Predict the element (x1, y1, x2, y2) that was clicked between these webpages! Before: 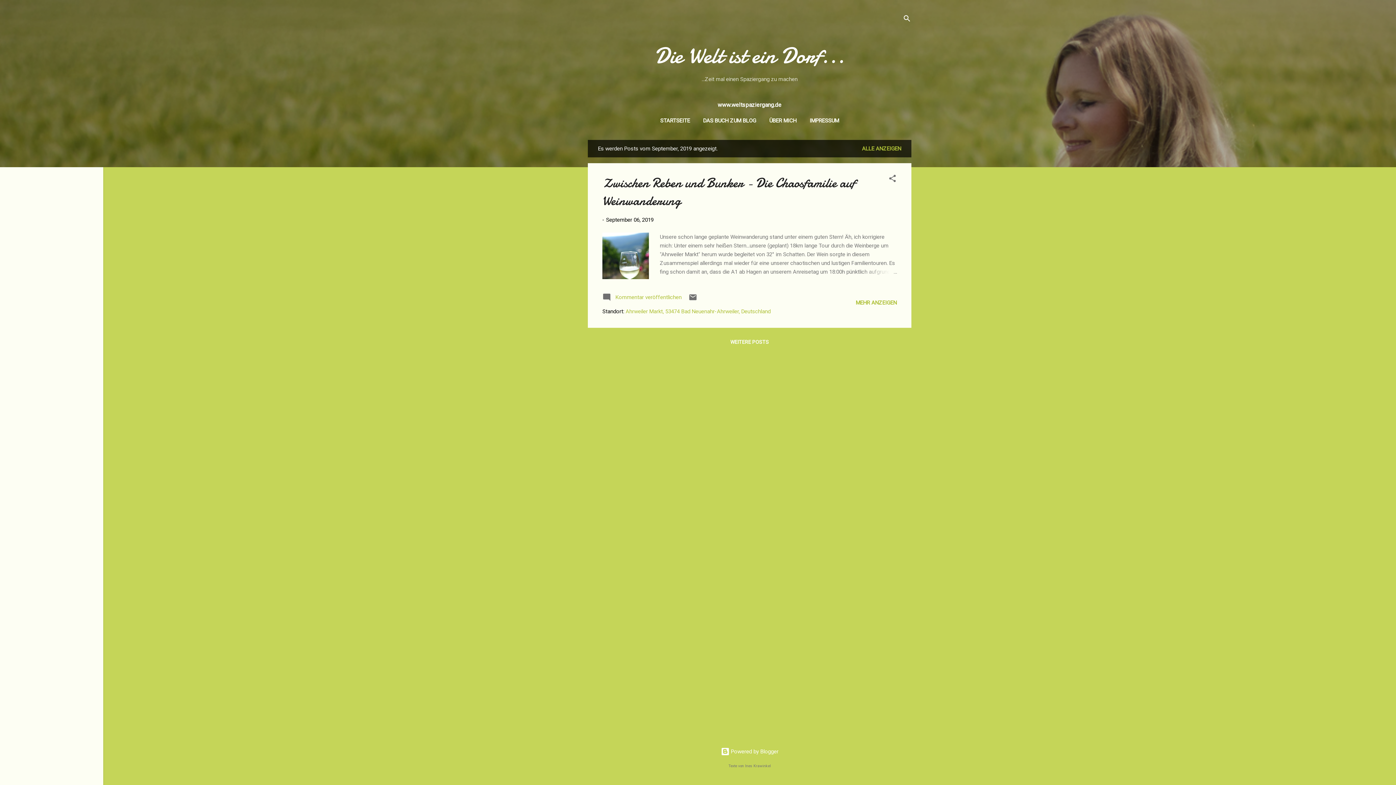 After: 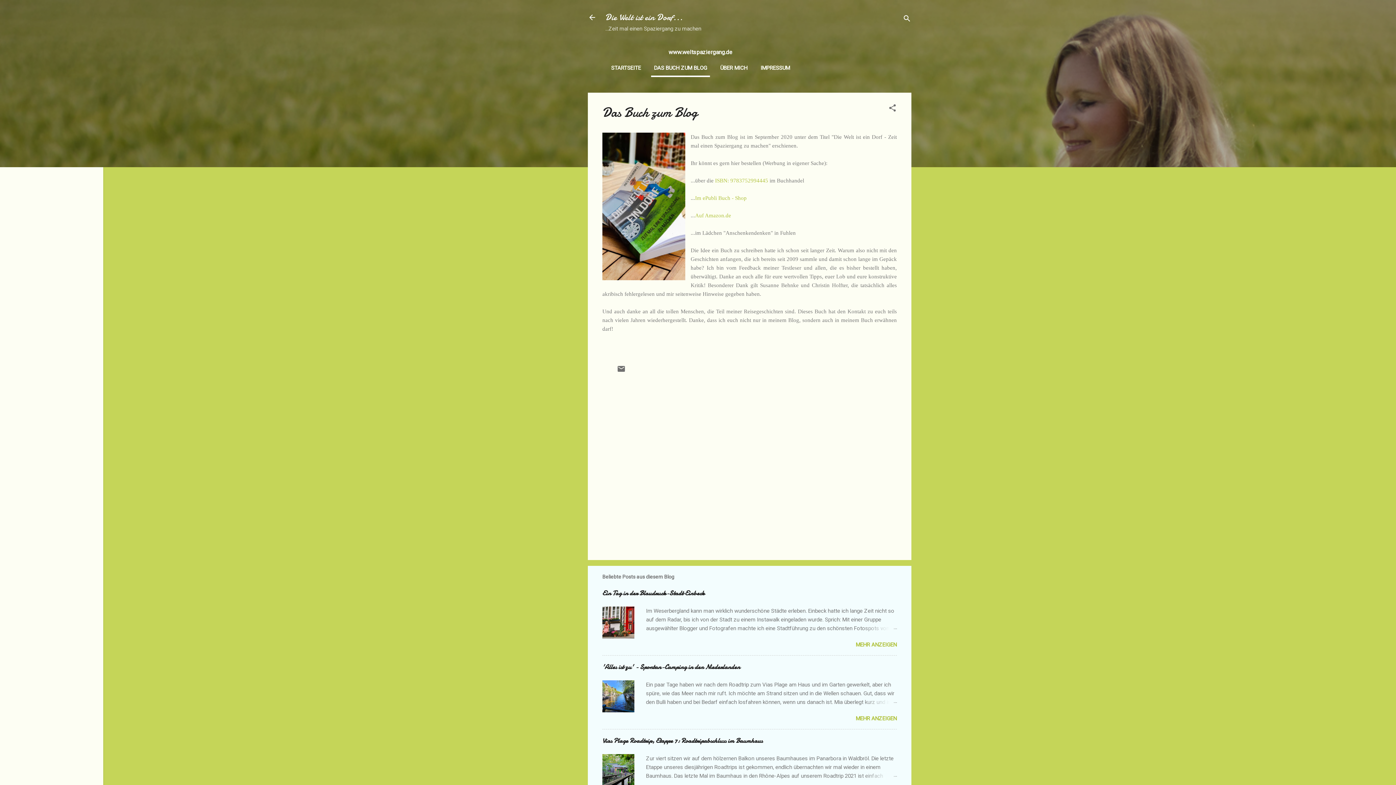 Action: bbox: (700, 113, 759, 128) label: DAS BUCH ZUM BLOG